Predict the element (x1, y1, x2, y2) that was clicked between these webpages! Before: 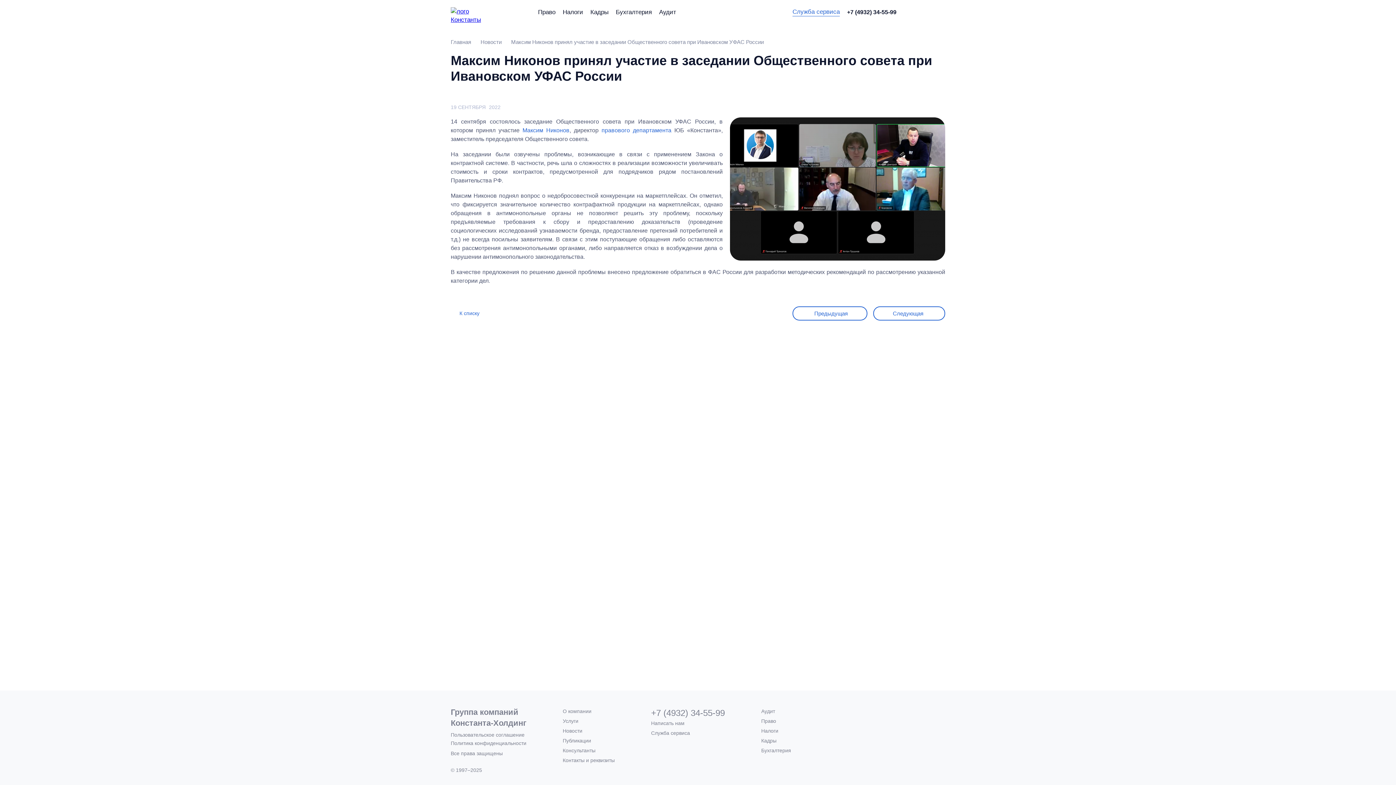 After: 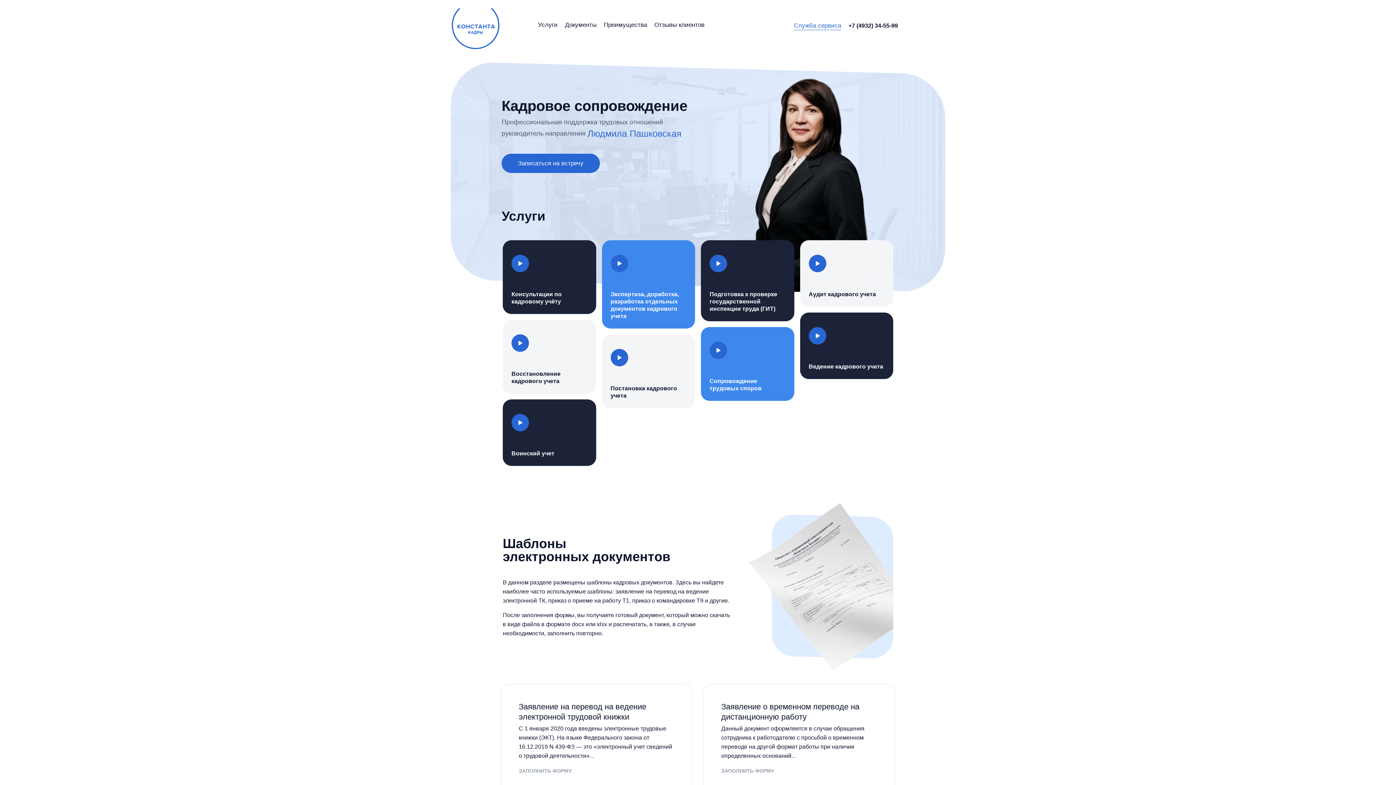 Action: bbox: (761, 738, 776, 744) label: Кадры